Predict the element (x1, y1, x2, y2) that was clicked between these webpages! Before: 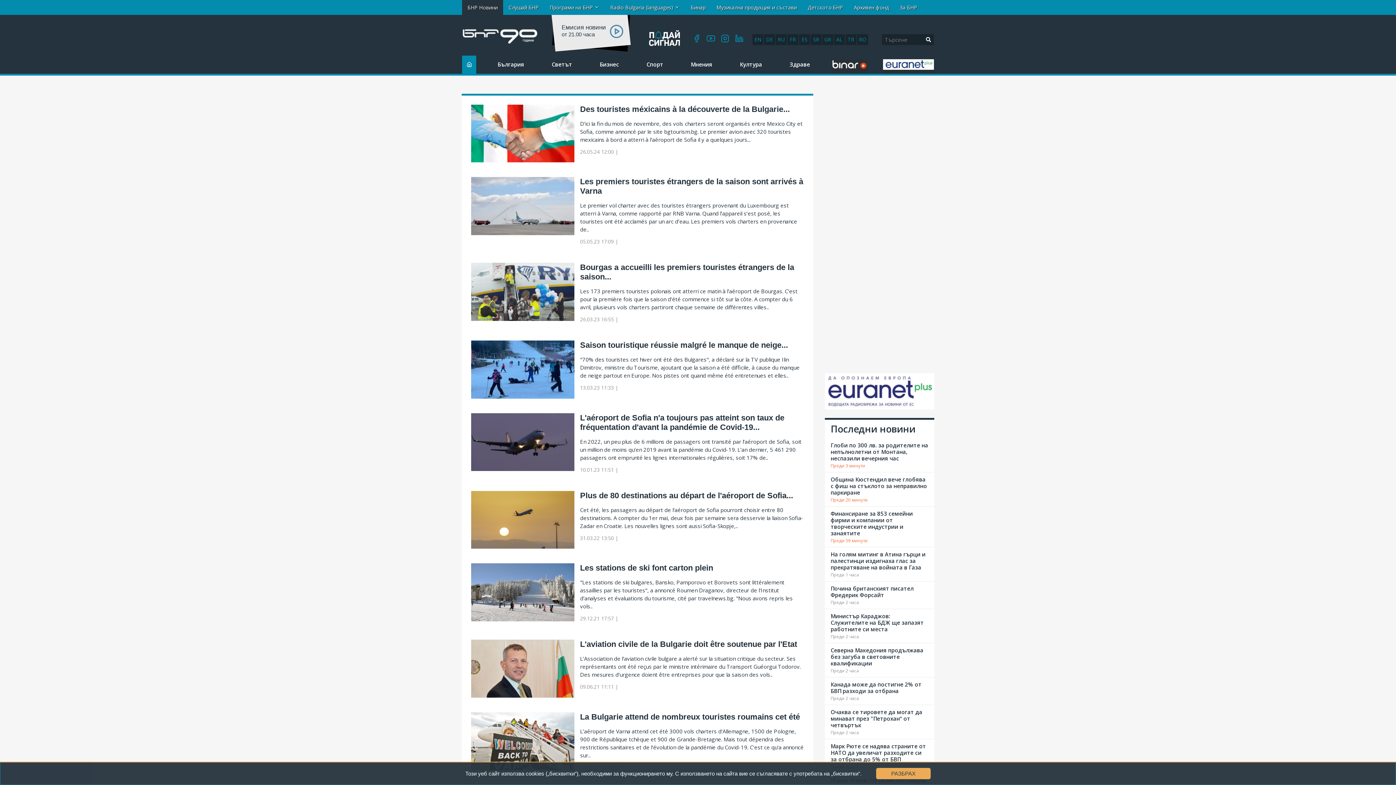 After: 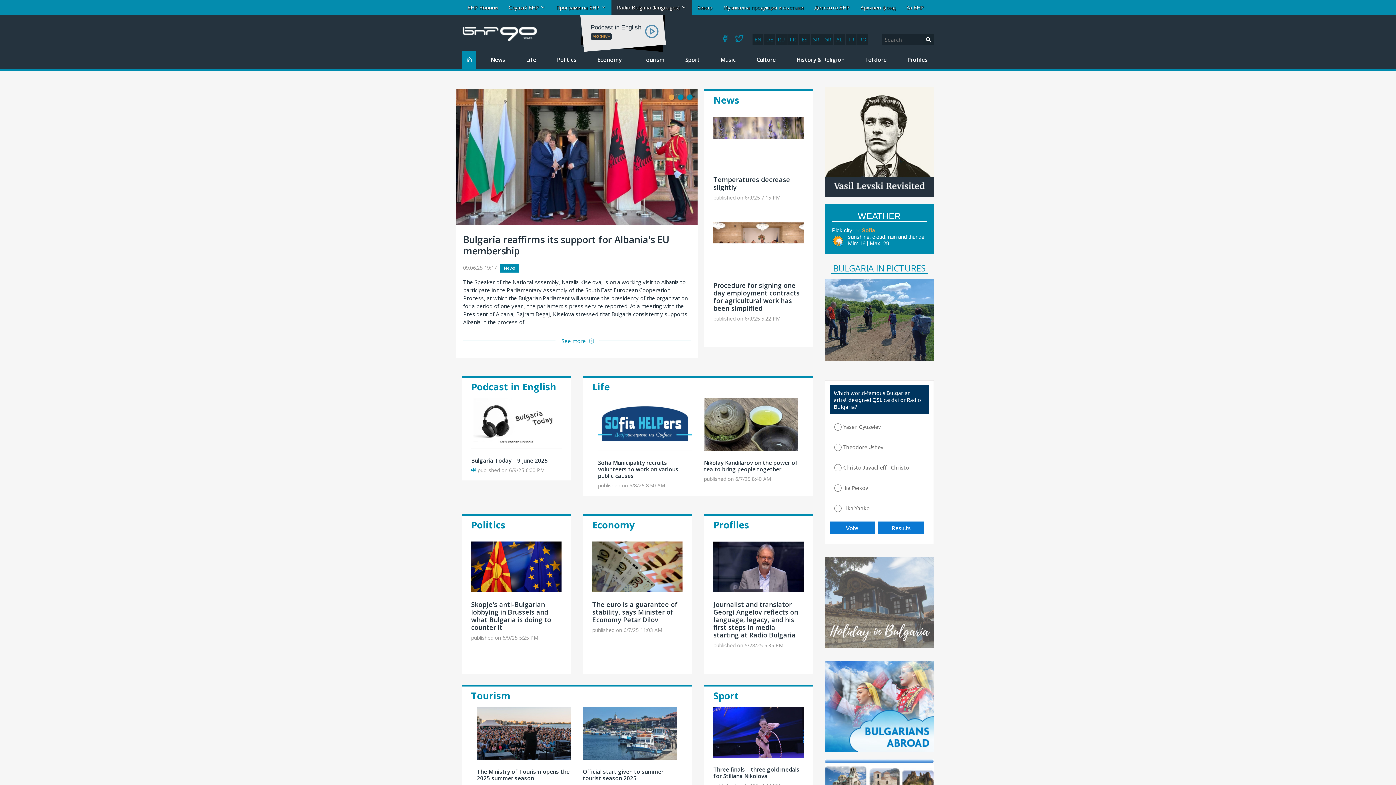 Action: label: EN bbox: (752, 34, 763, 45)